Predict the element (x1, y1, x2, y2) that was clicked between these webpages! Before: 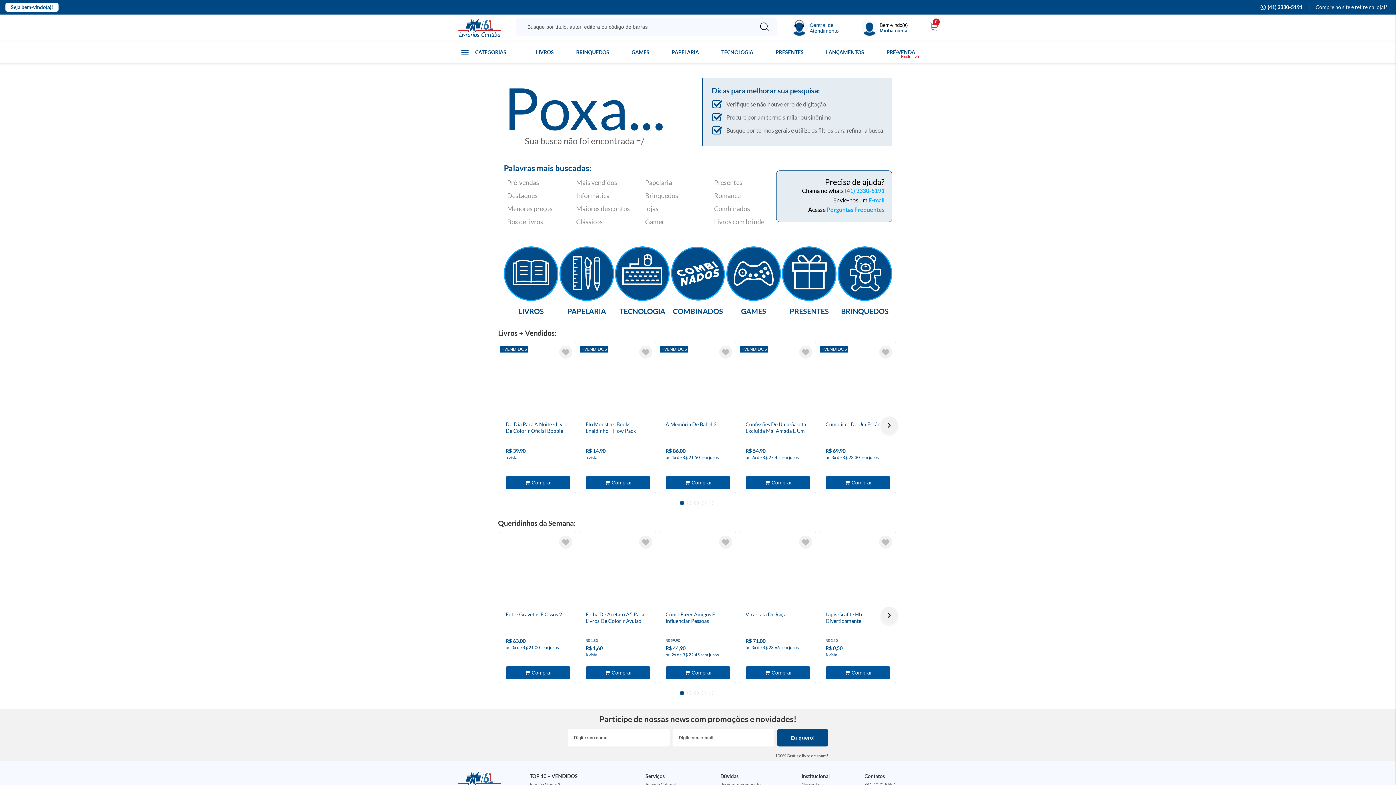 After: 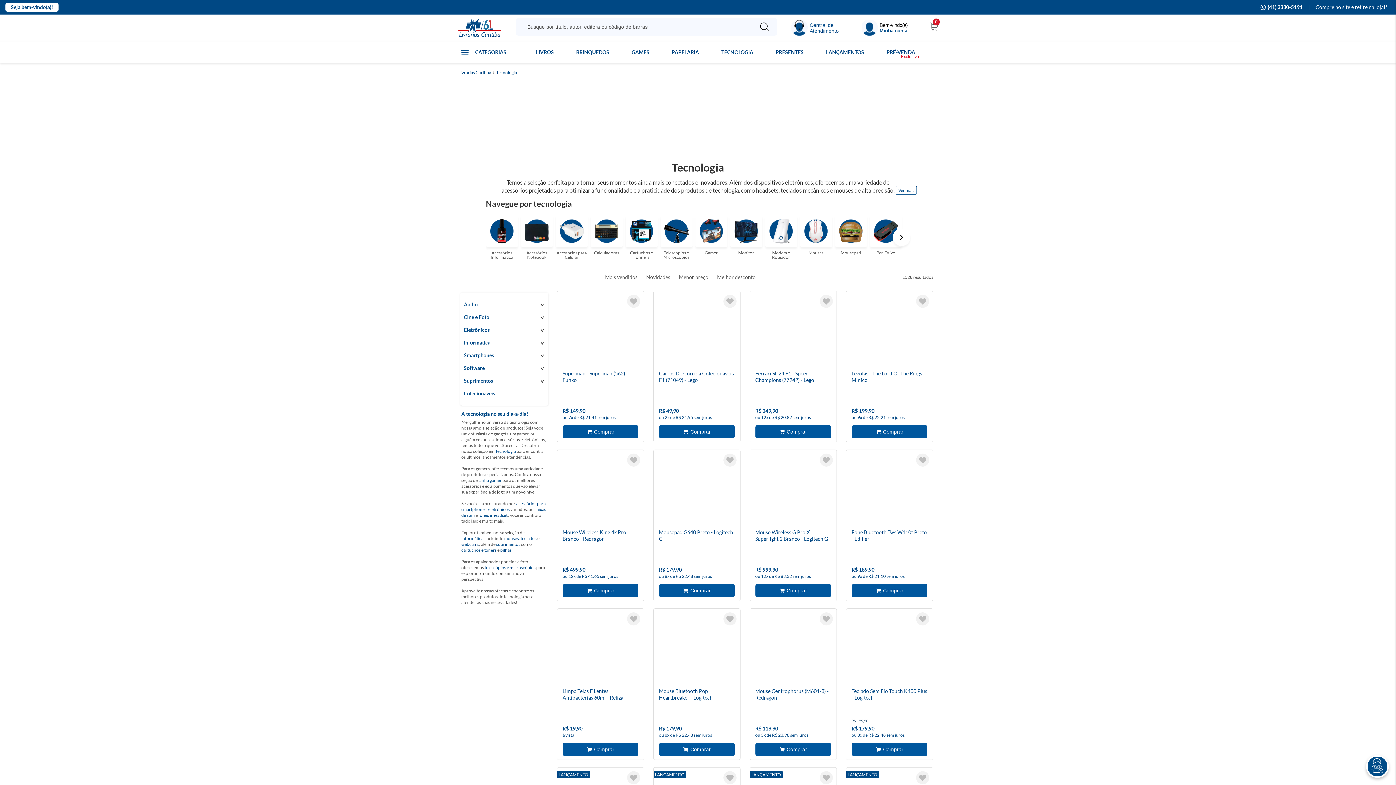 Action: label: Informática bbox: (576, 191, 609, 199)